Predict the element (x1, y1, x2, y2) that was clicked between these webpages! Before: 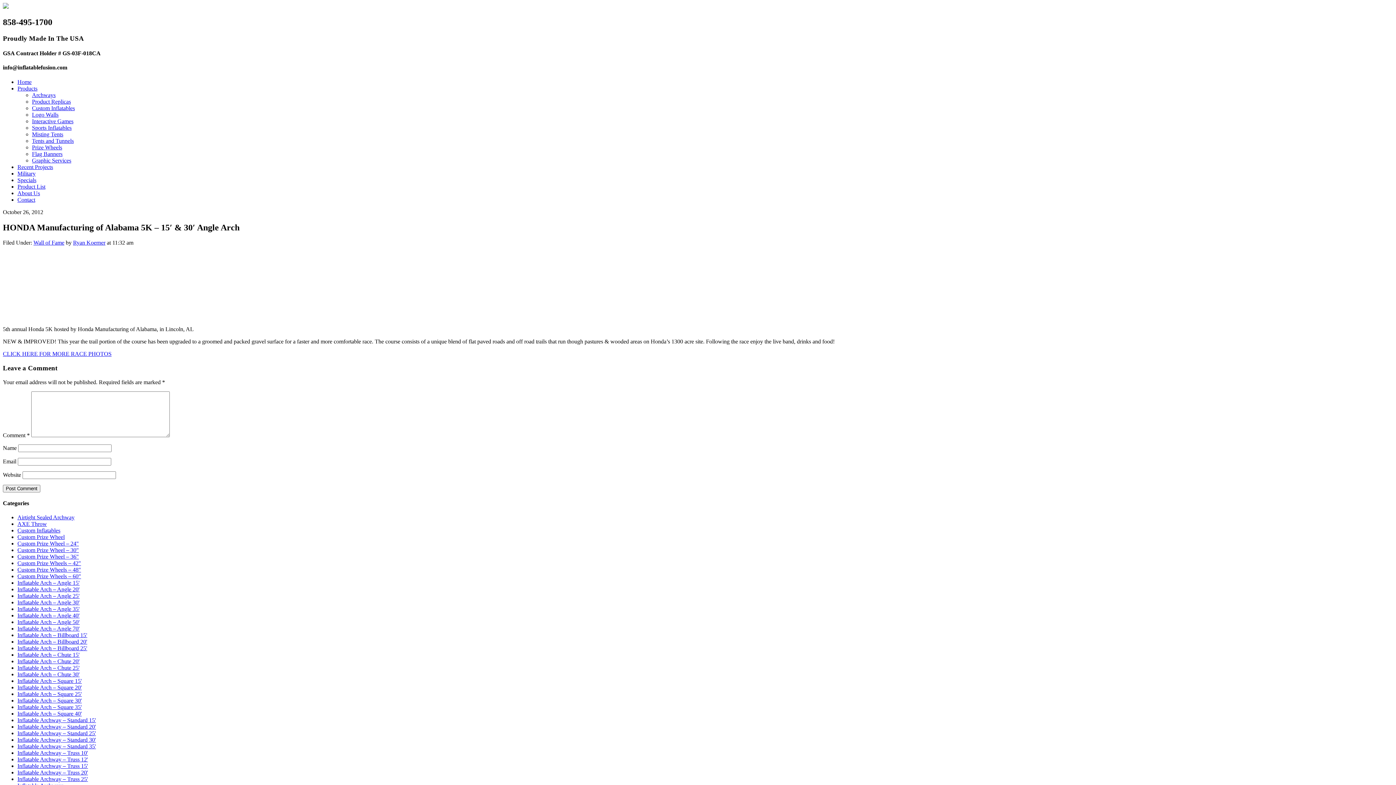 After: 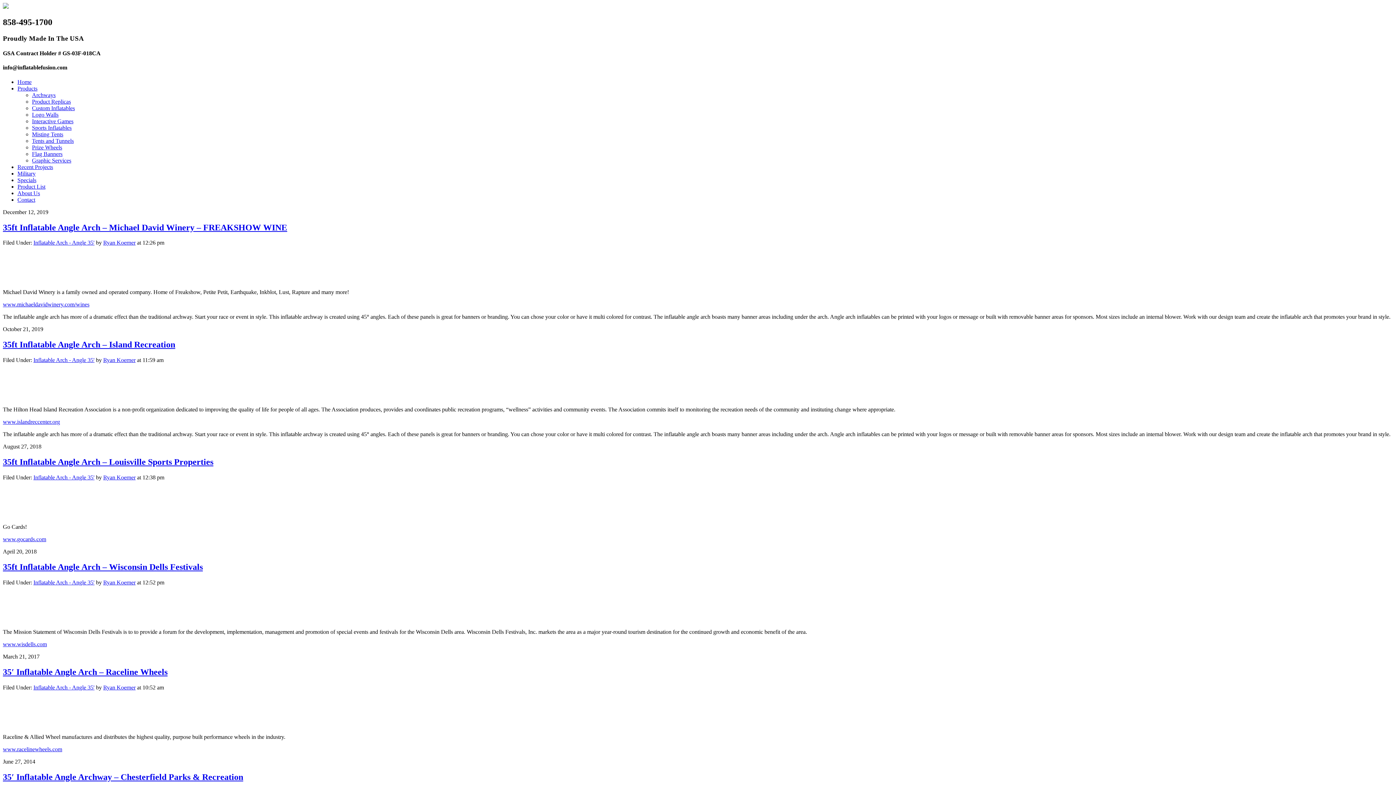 Action: label: Inflatable Arch – Angle 35' bbox: (17, 606, 79, 612)